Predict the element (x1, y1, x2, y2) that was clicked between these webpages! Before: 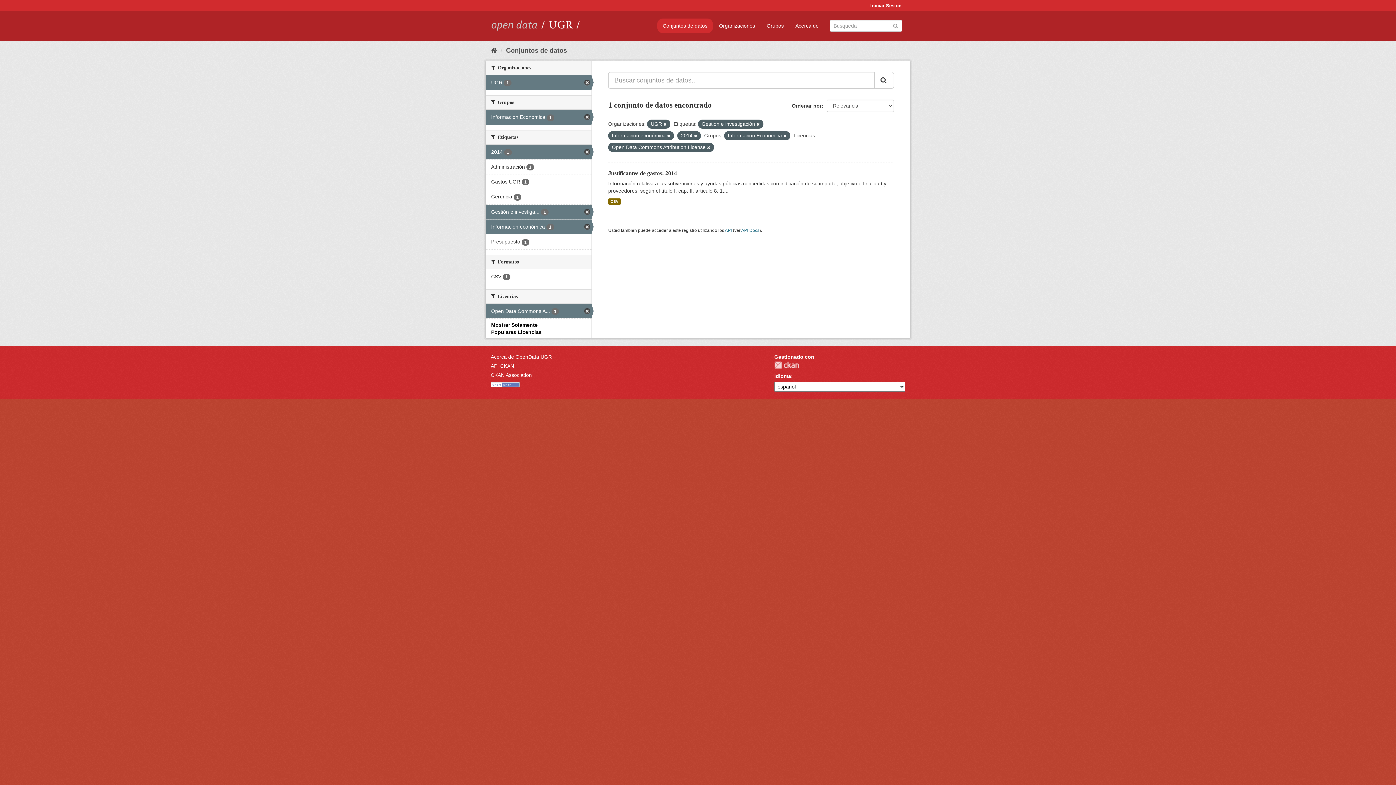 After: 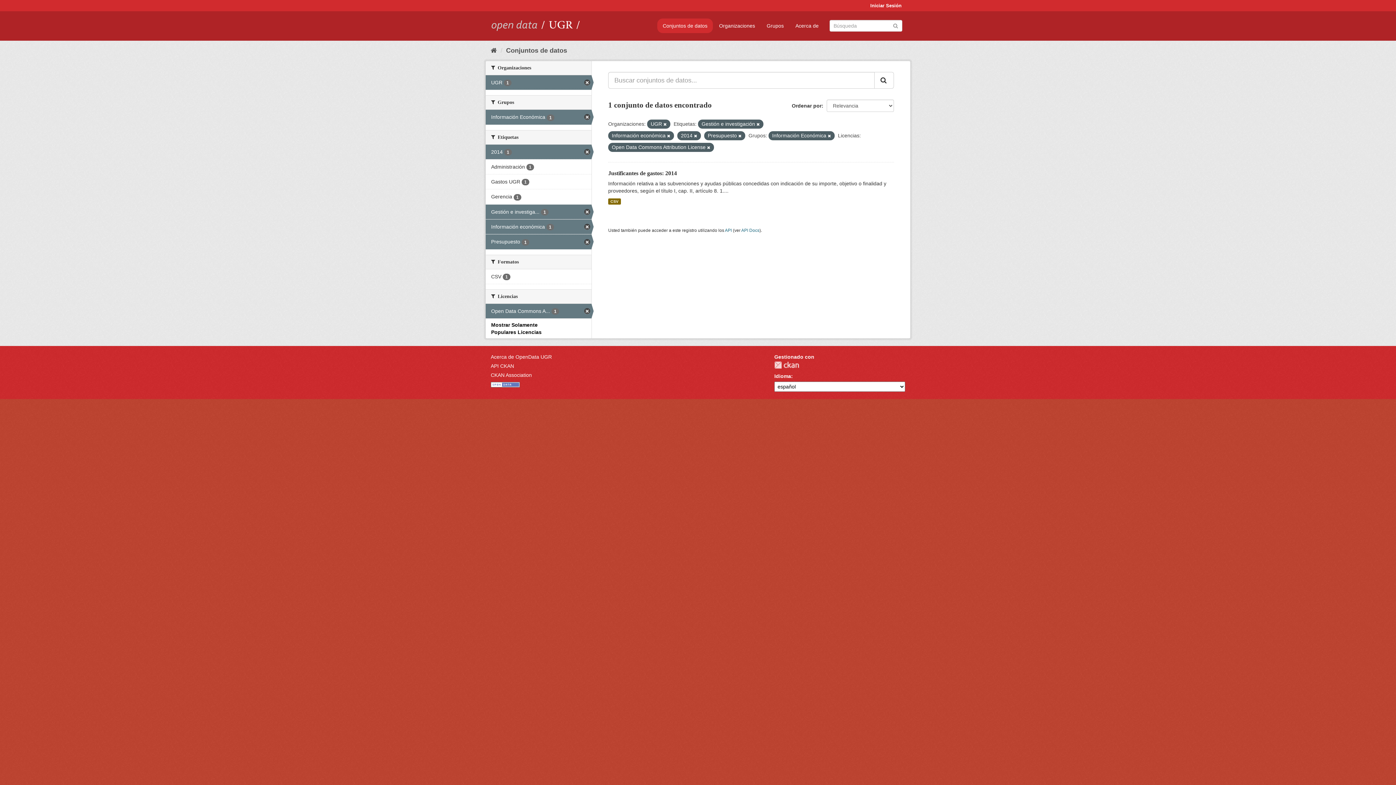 Action: label: Presupuesto 1 bbox: (485, 234, 591, 249)